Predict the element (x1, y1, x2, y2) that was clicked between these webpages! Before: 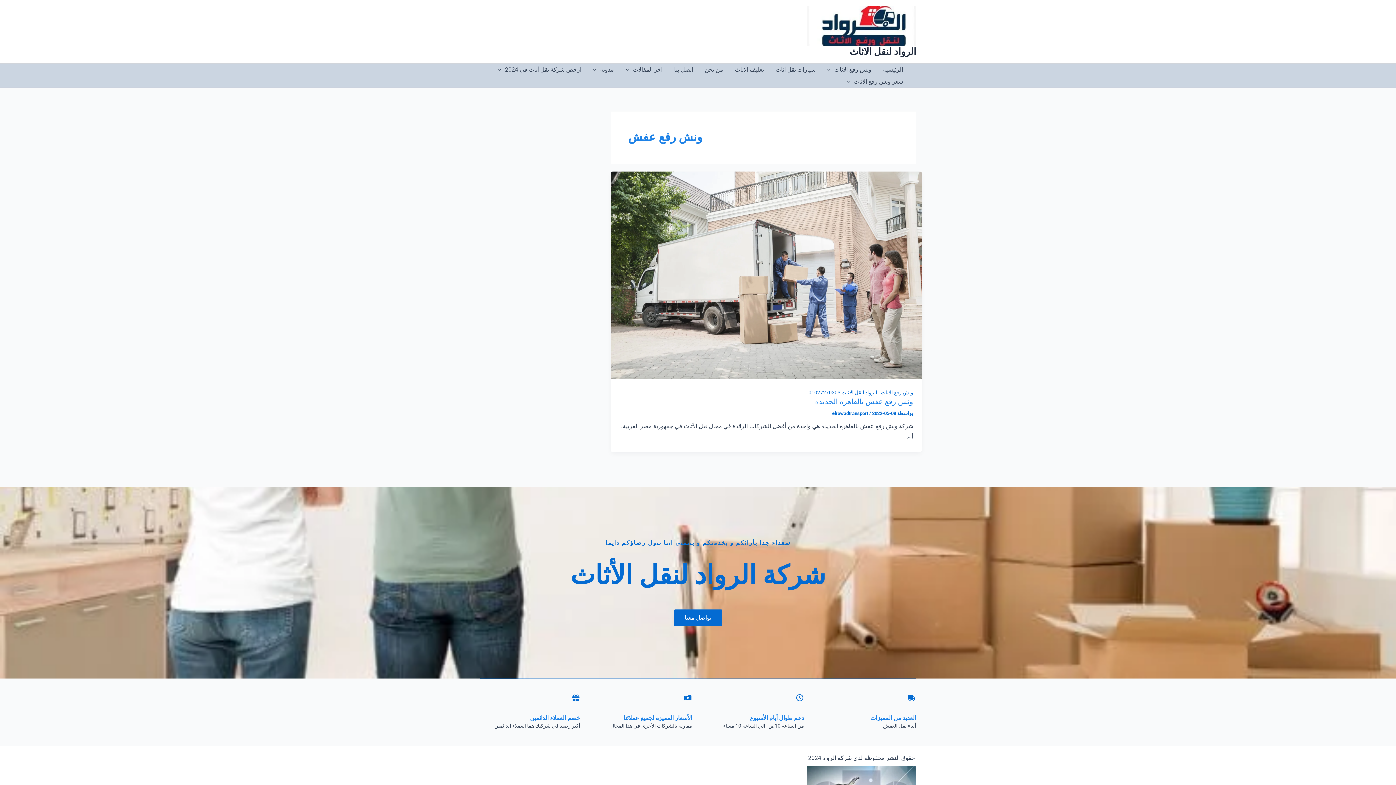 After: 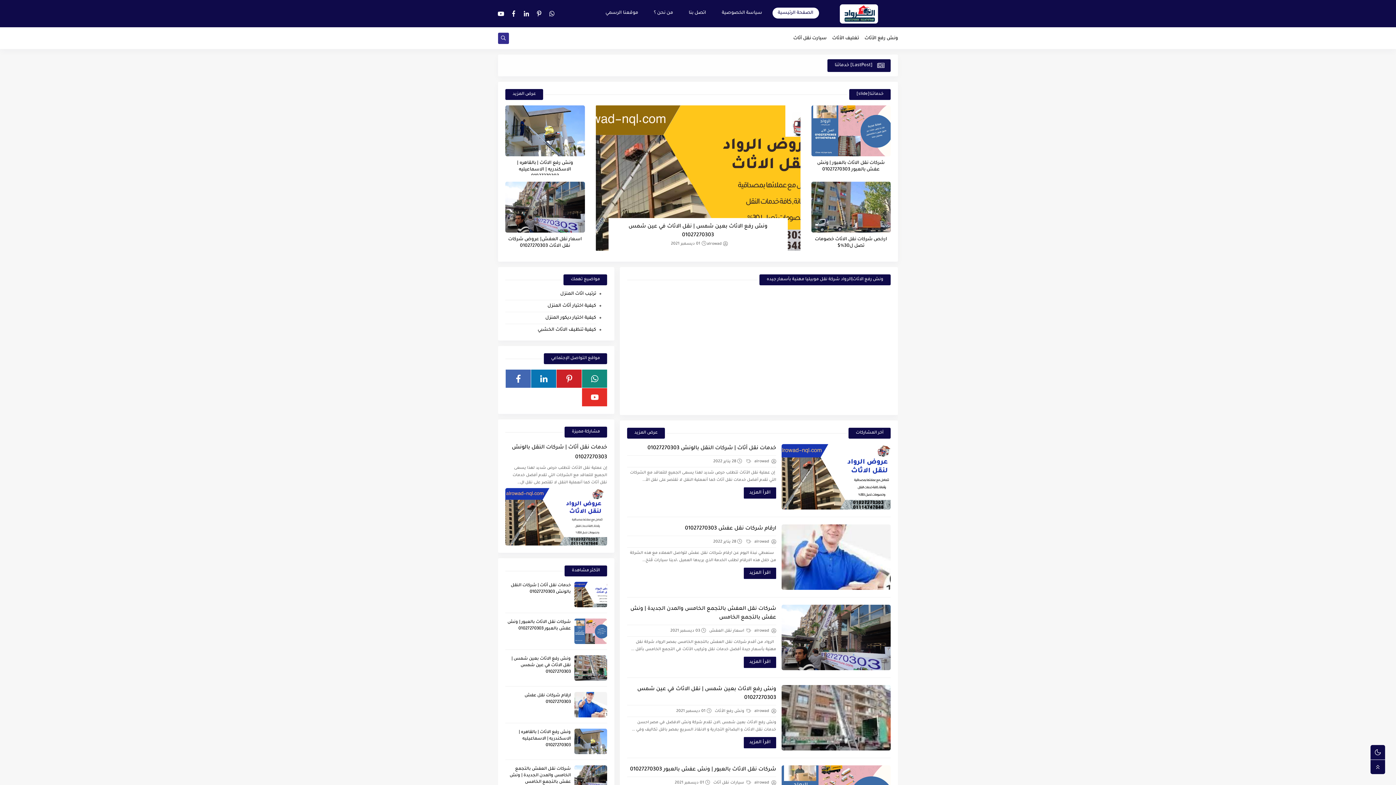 Action: bbox: (587, 63, 619, 75) label: مدونه